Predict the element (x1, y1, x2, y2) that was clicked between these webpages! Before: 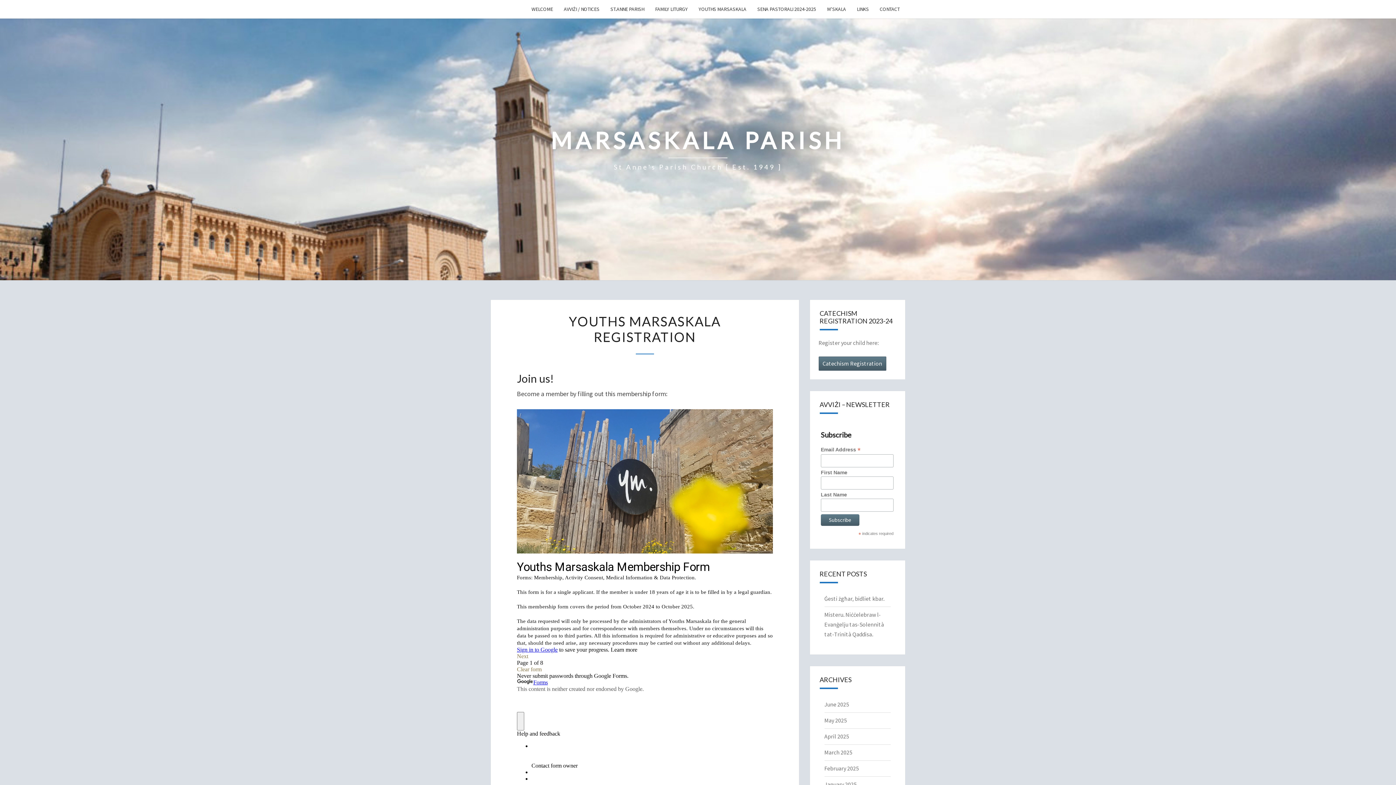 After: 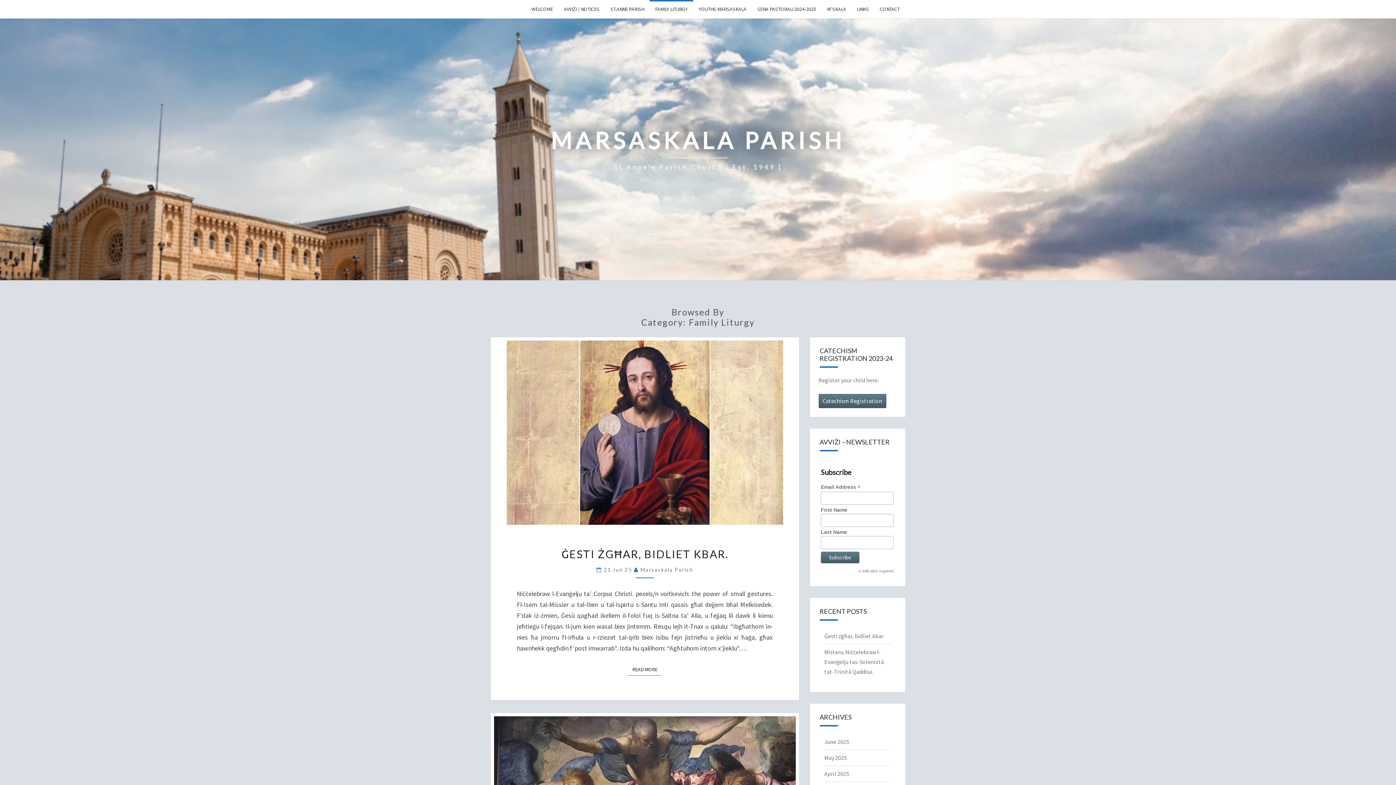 Action: bbox: (649, 0, 693, 18) label: FAMILY LITURGY